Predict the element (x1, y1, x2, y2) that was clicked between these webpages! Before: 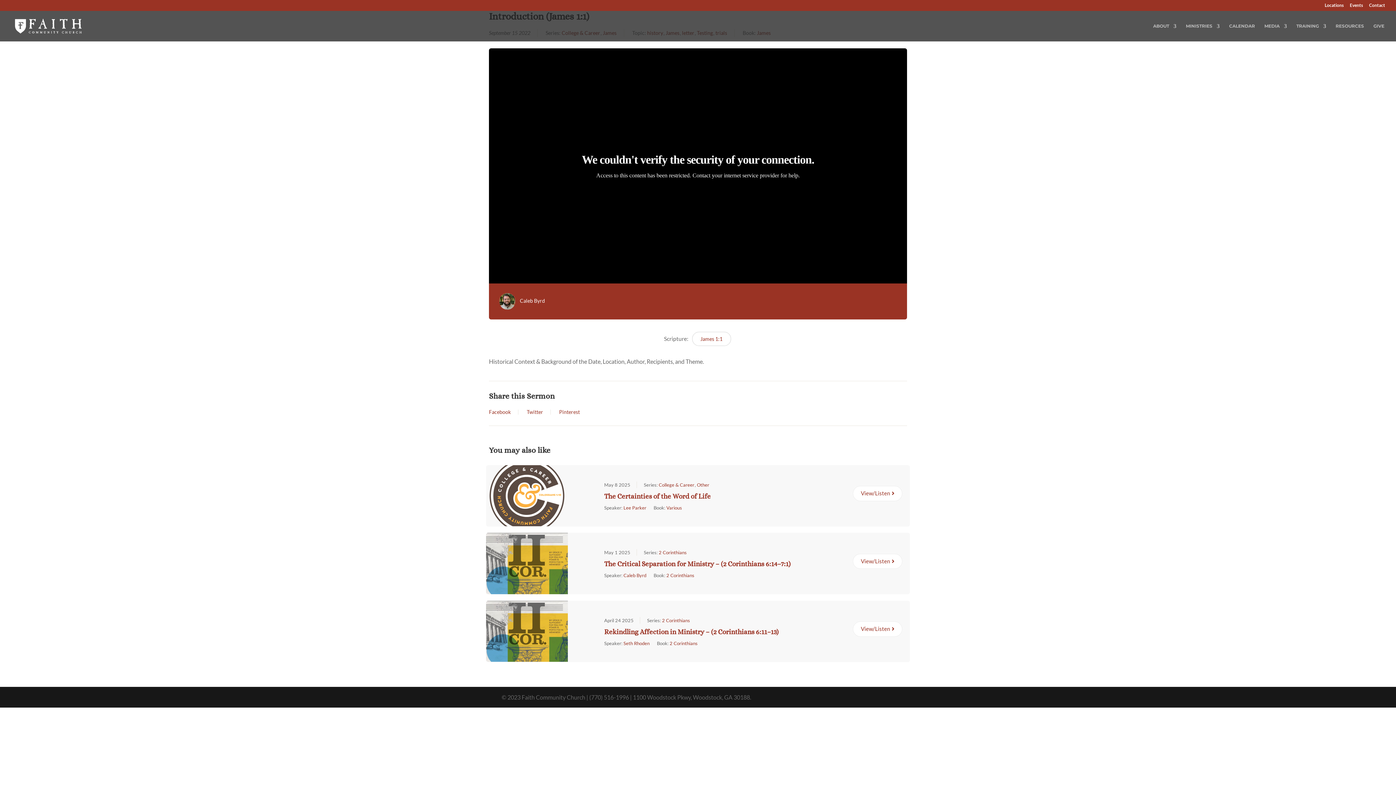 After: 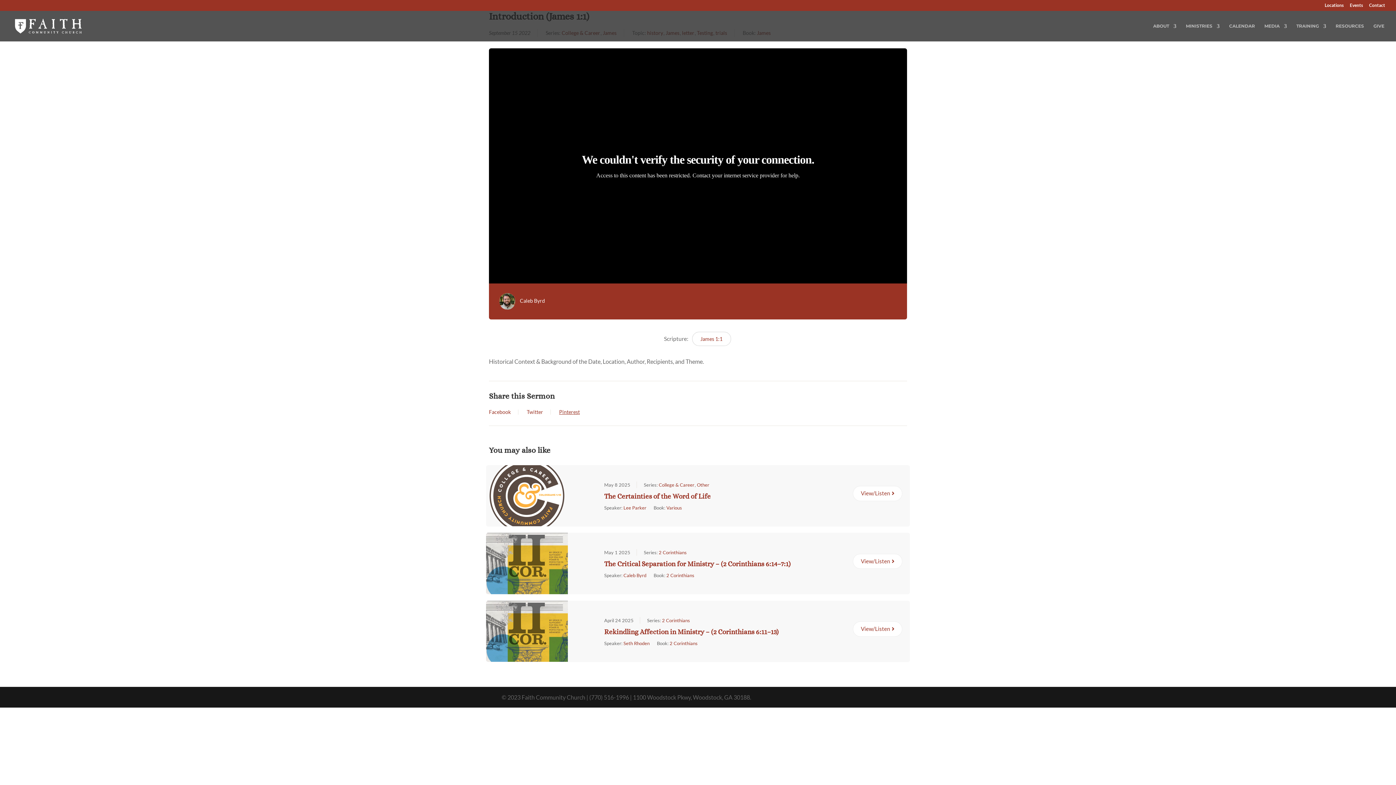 Action: bbox: (552, 409, 580, 414) label: Pinterest